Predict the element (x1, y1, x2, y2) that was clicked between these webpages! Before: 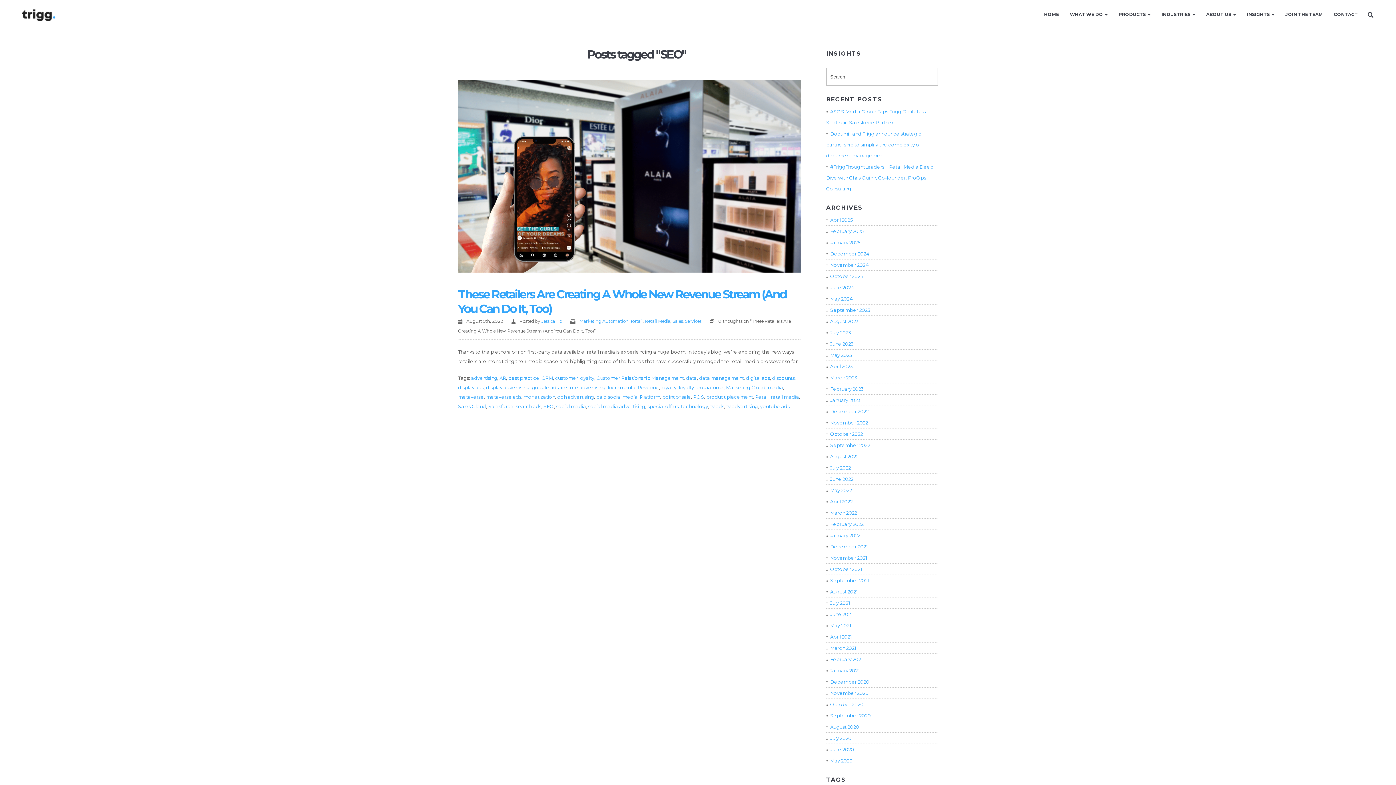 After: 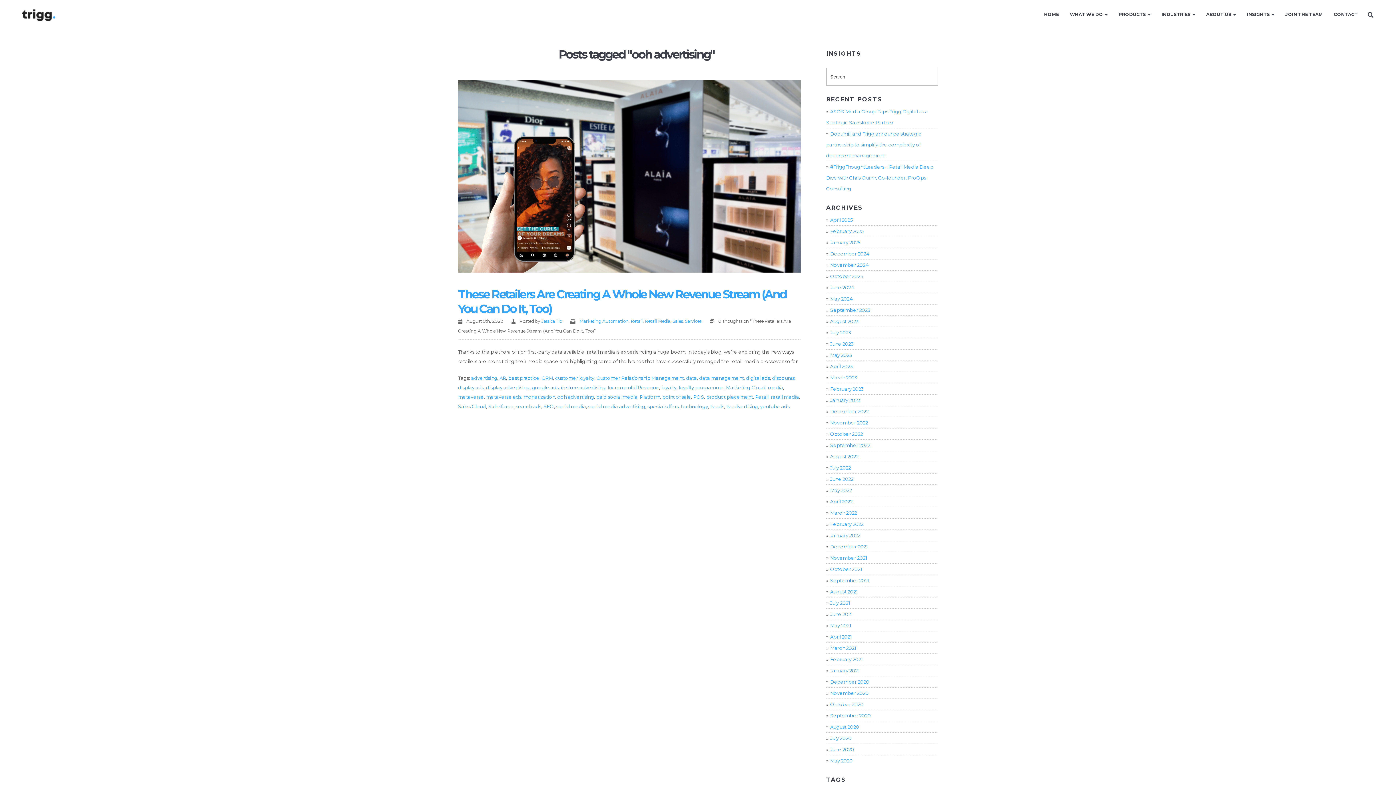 Action: bbox: (557, 394, 594, 400) label: ooh advertising